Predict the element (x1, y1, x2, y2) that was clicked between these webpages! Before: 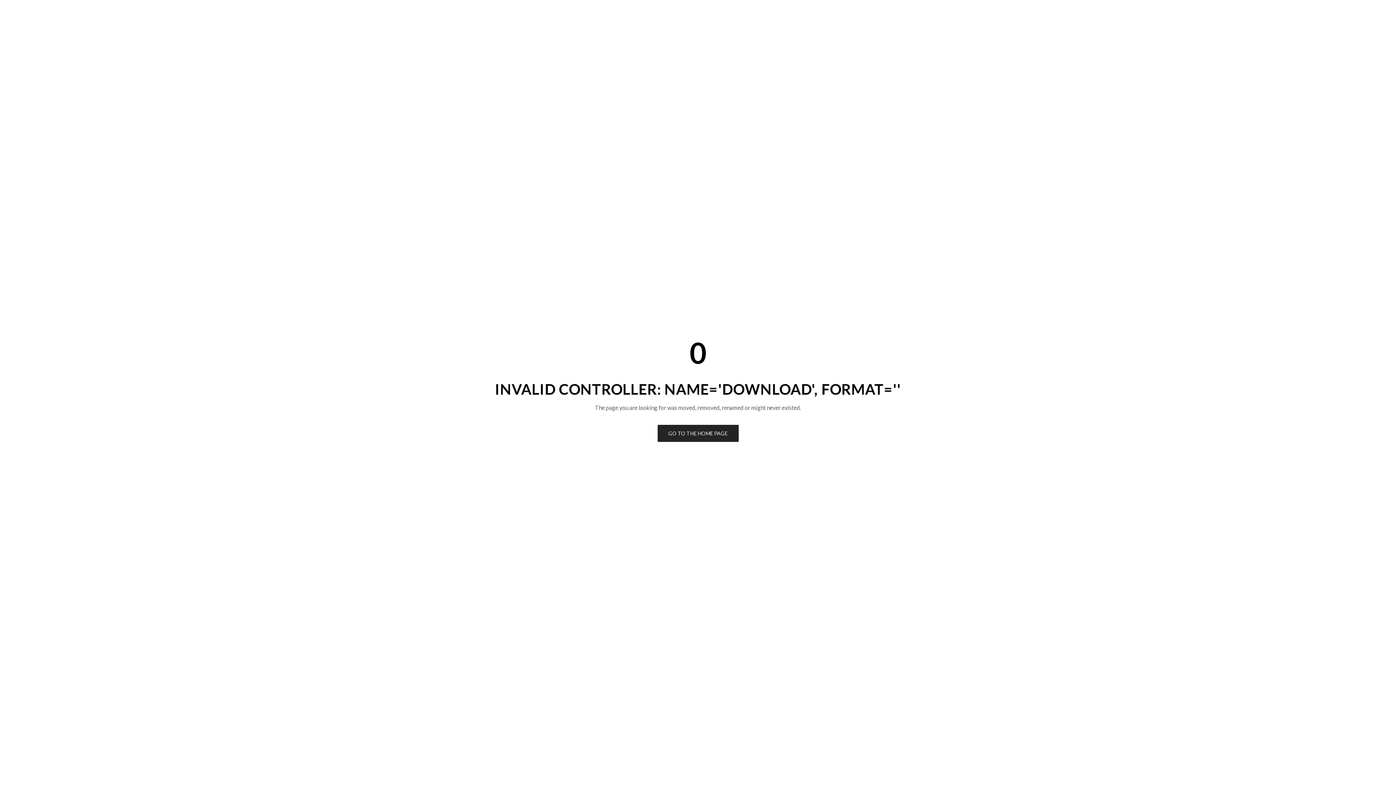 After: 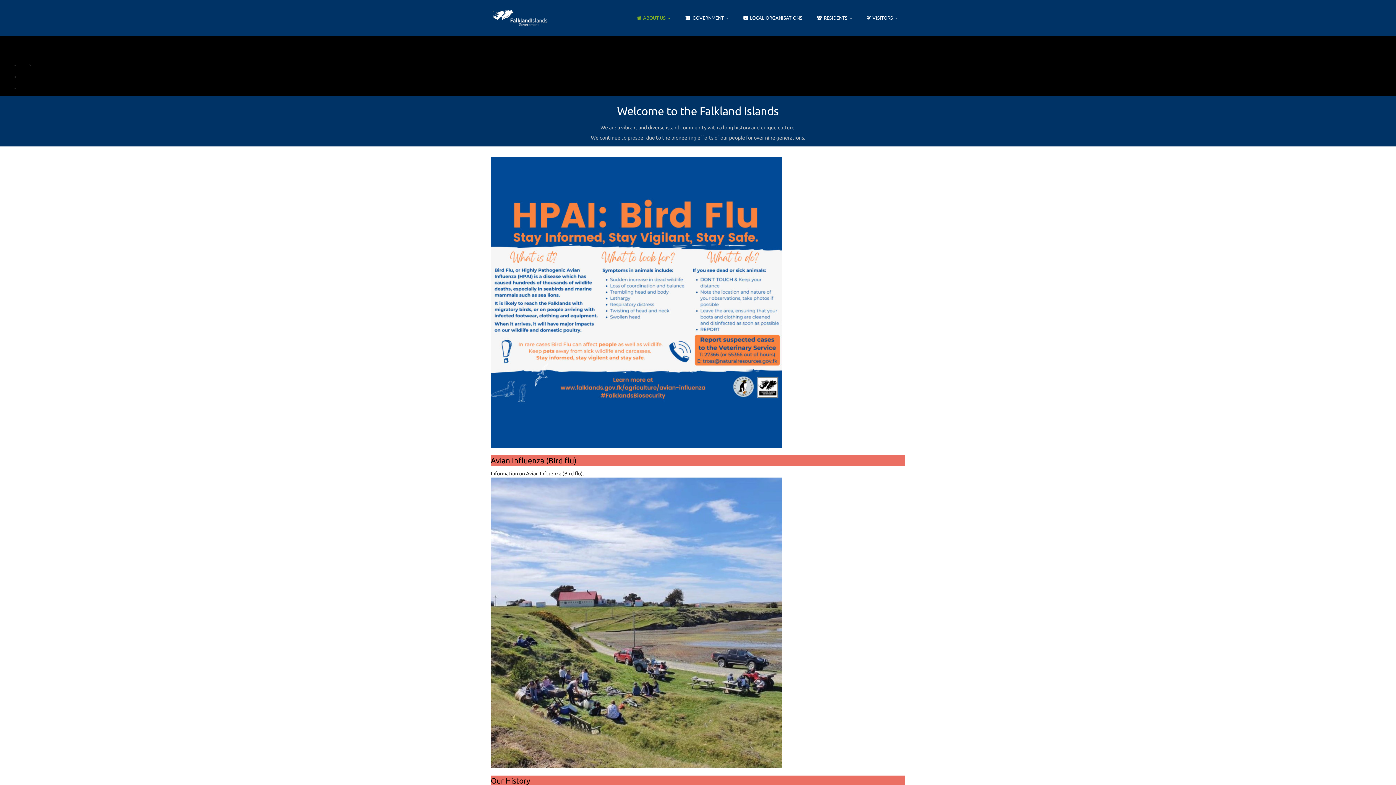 Action: bbox: (657, 425, 738, 442) label: GO TO THE HOME PAGE